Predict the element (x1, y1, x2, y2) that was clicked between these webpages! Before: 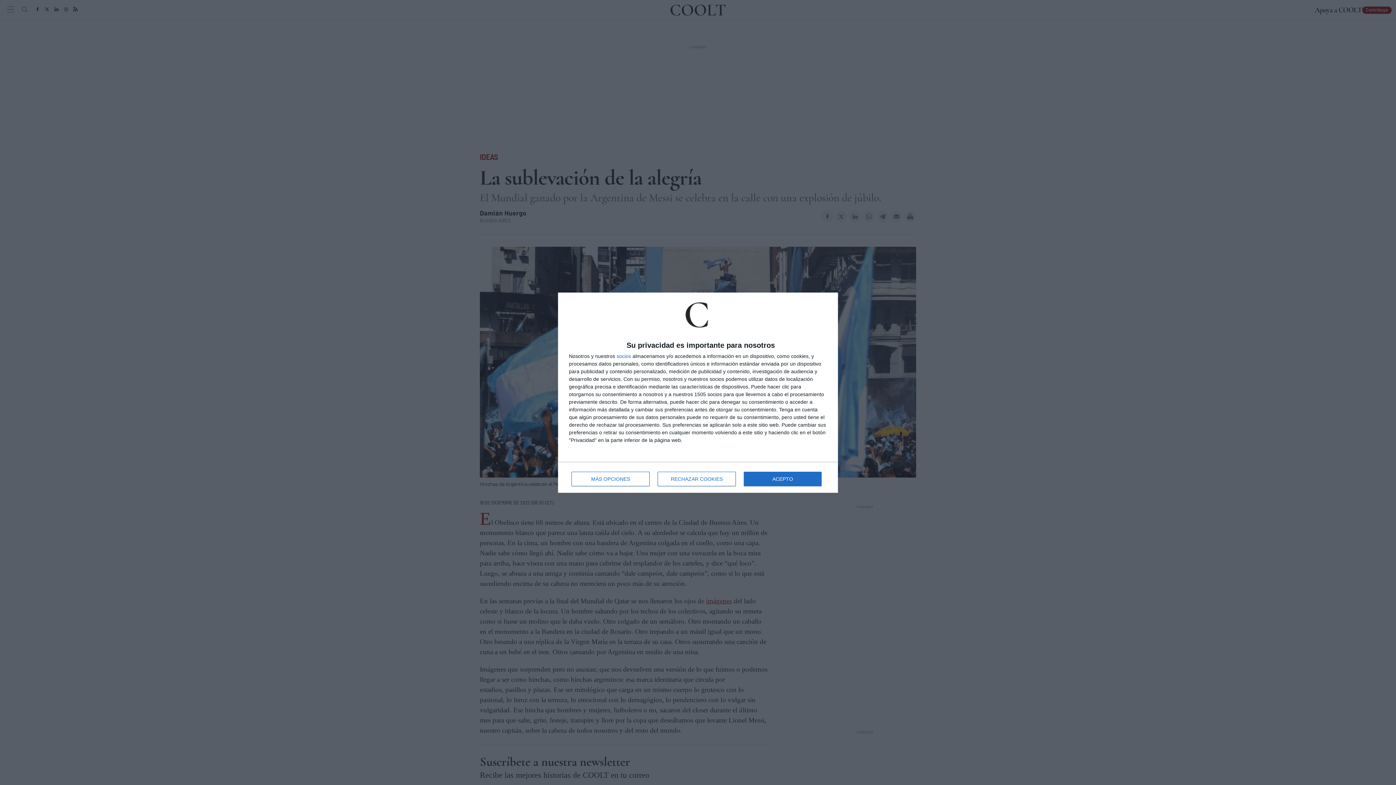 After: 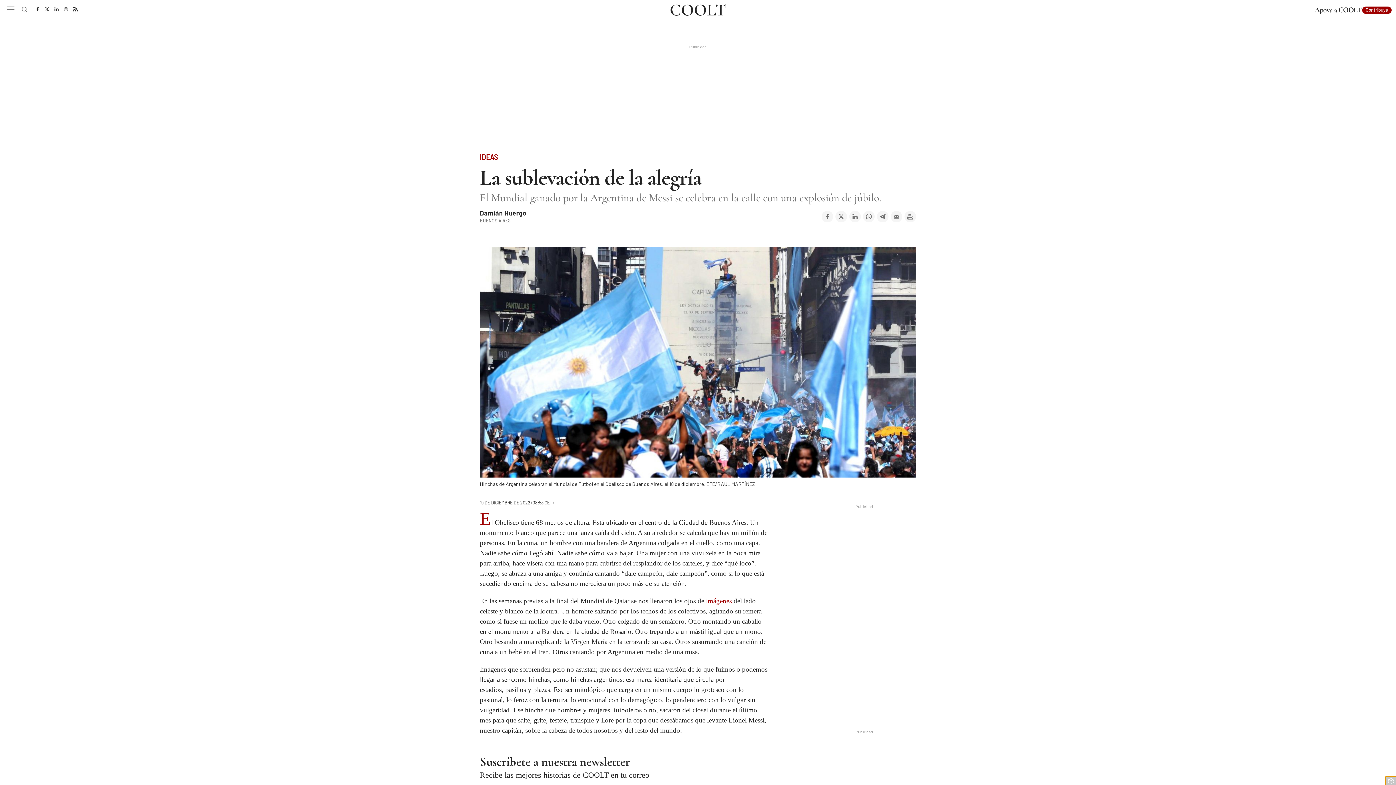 Action: label: ACEPTO bbox: (744, 471, 821, 486)